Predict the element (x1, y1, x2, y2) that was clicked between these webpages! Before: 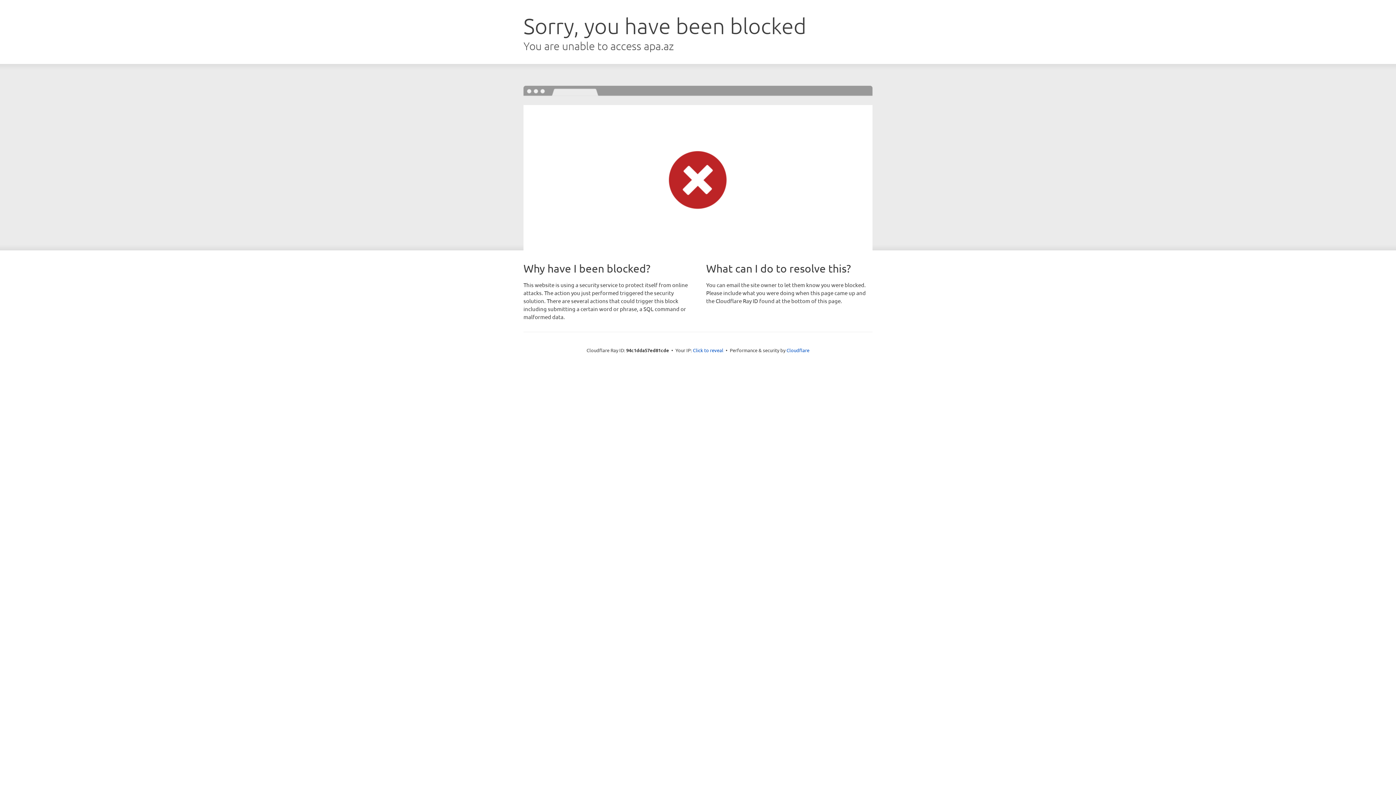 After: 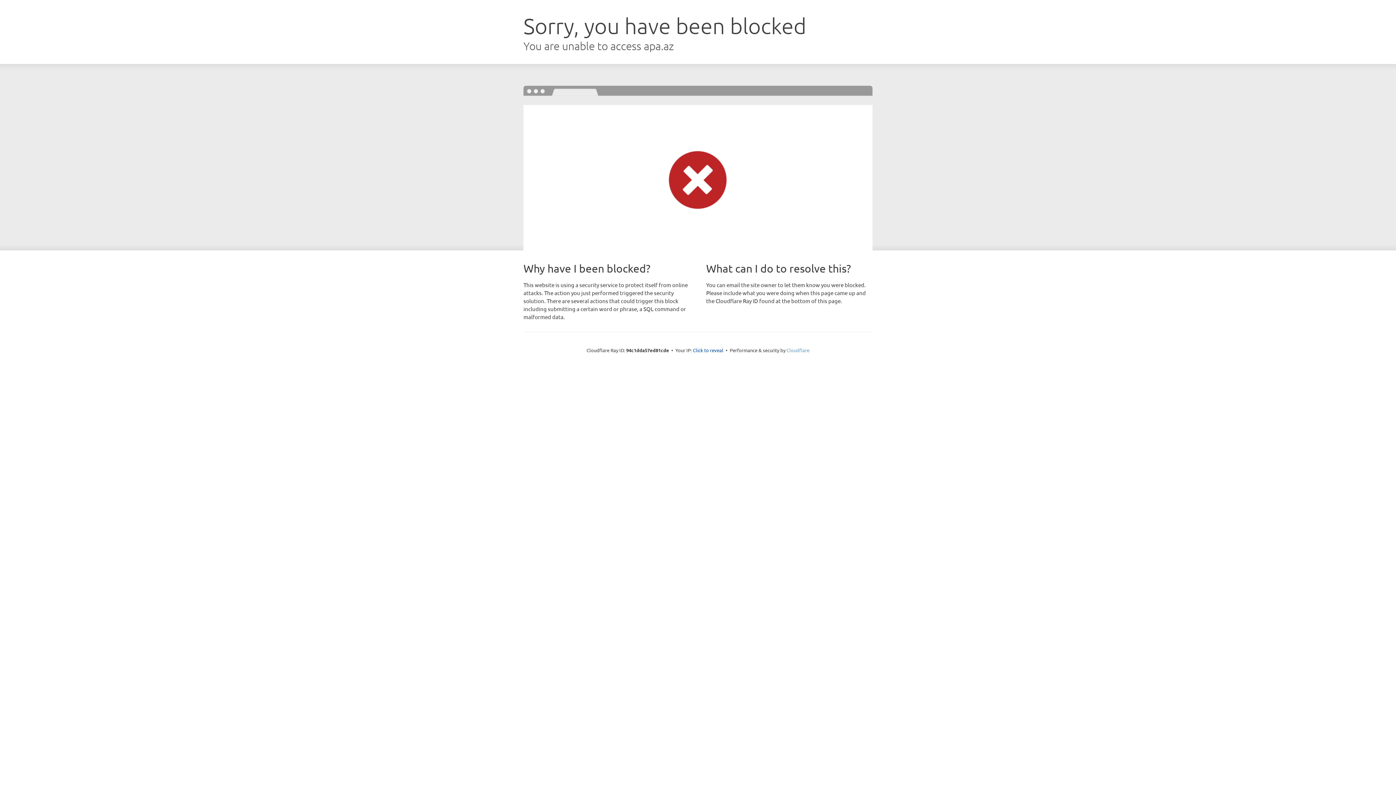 Action: bbox: (786, 347, 809, 353) label: Cloudflare